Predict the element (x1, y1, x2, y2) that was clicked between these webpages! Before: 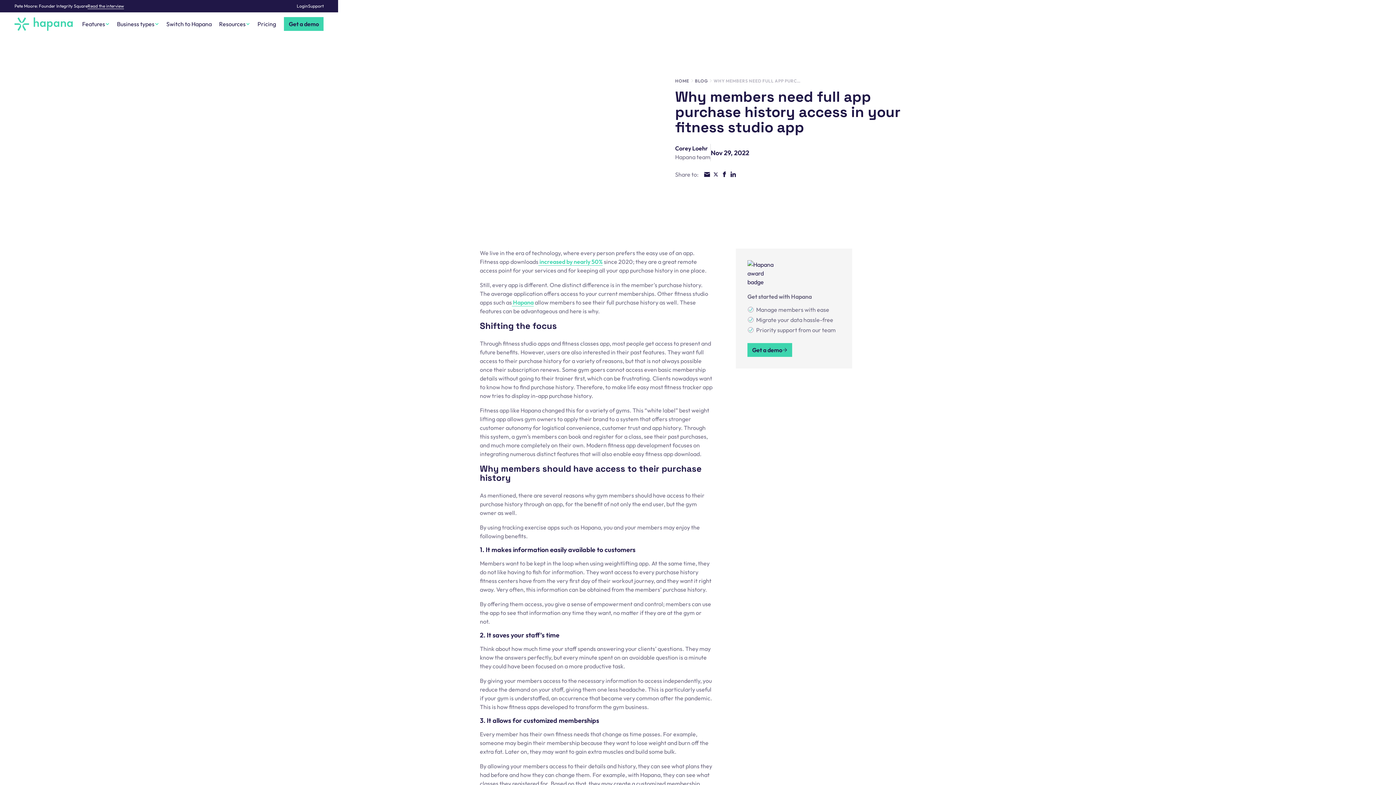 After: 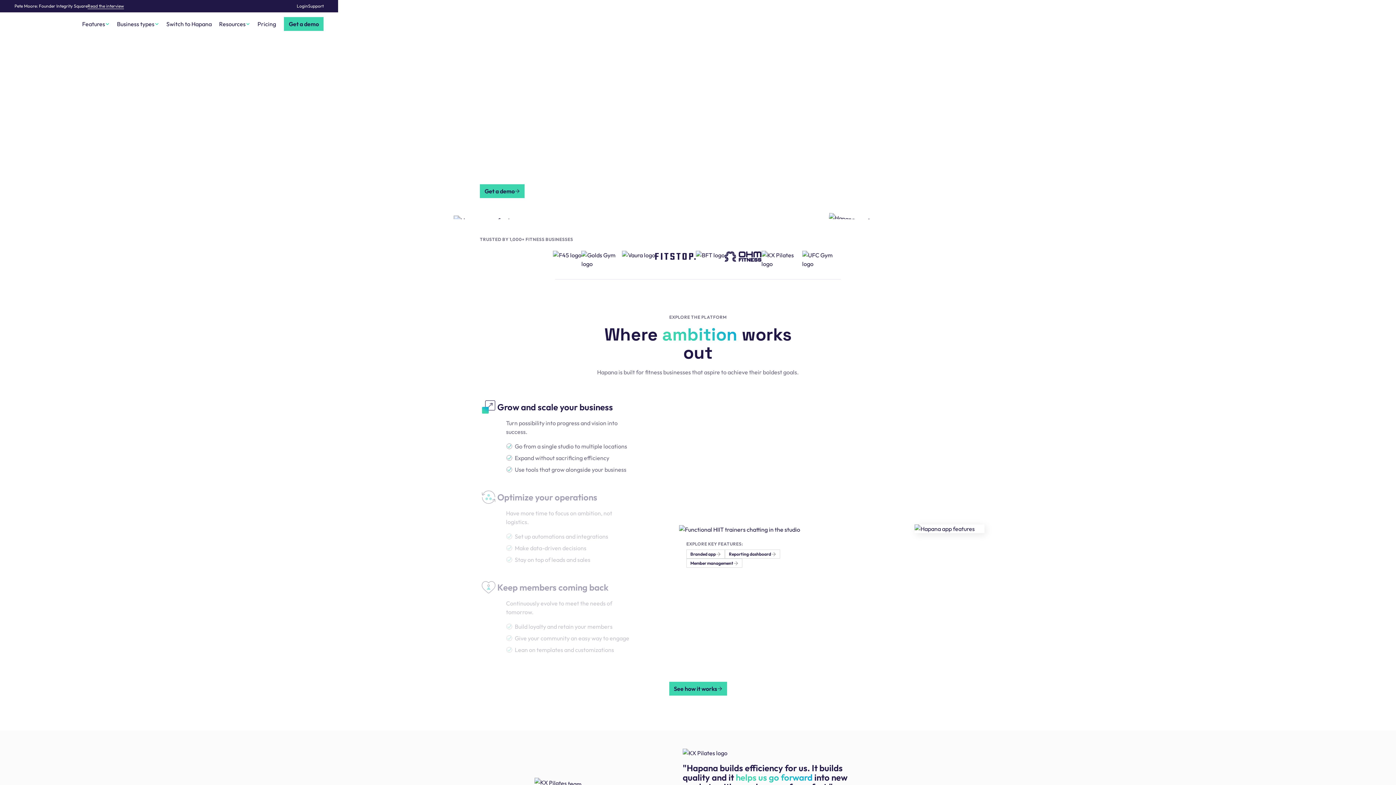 Action: label: home bbox: (14, 17, 72, 30)